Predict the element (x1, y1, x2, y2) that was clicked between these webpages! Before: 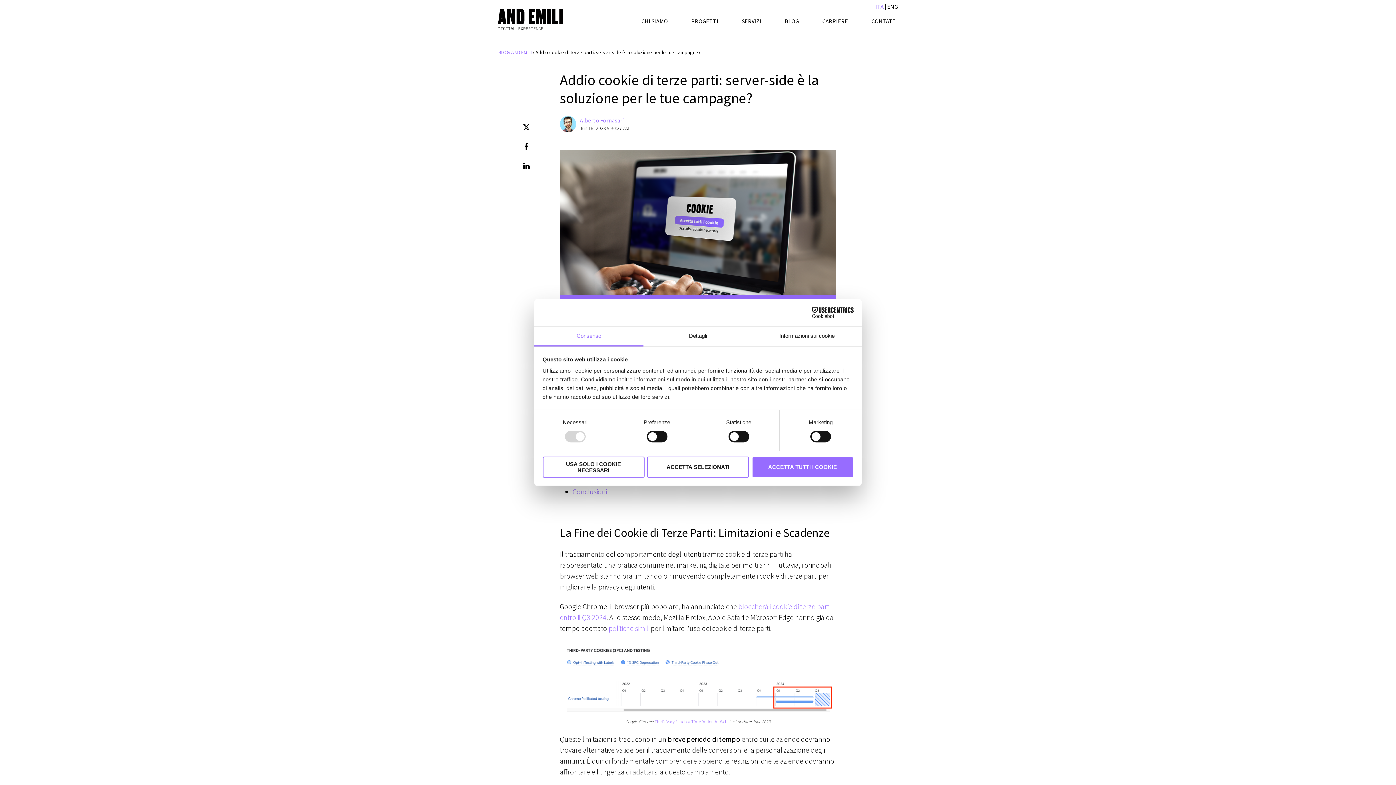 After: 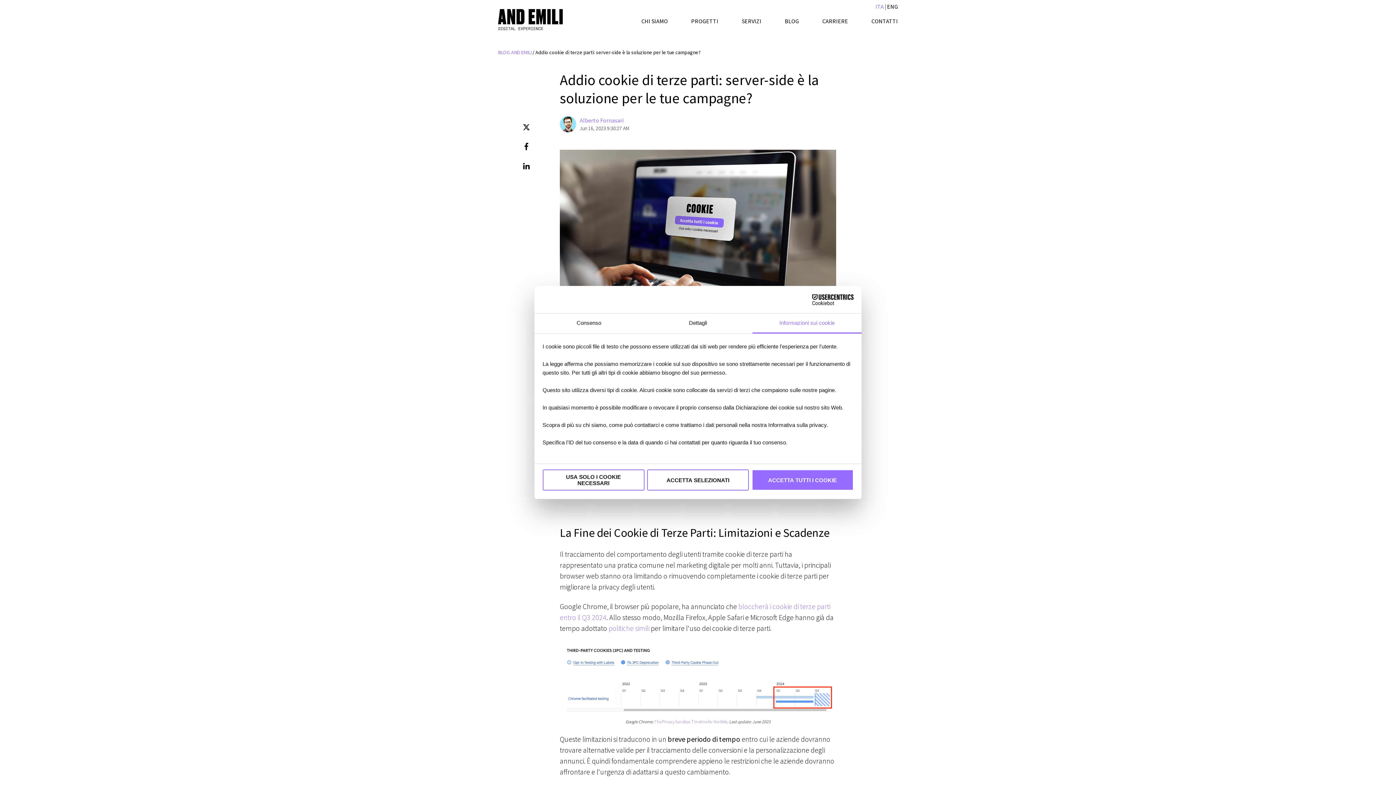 Action: label: Informazioni sui cookie bbox: (752, 326, 861, 346)